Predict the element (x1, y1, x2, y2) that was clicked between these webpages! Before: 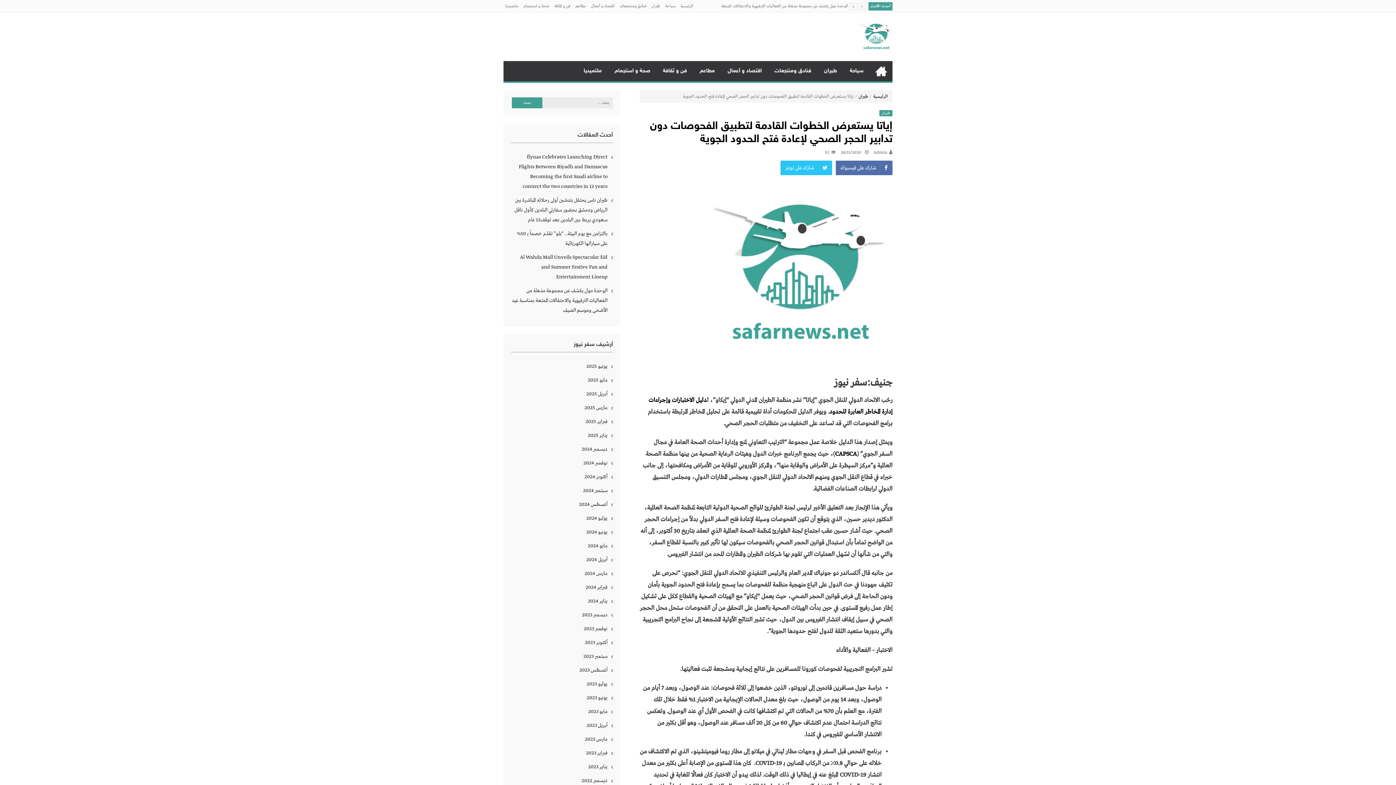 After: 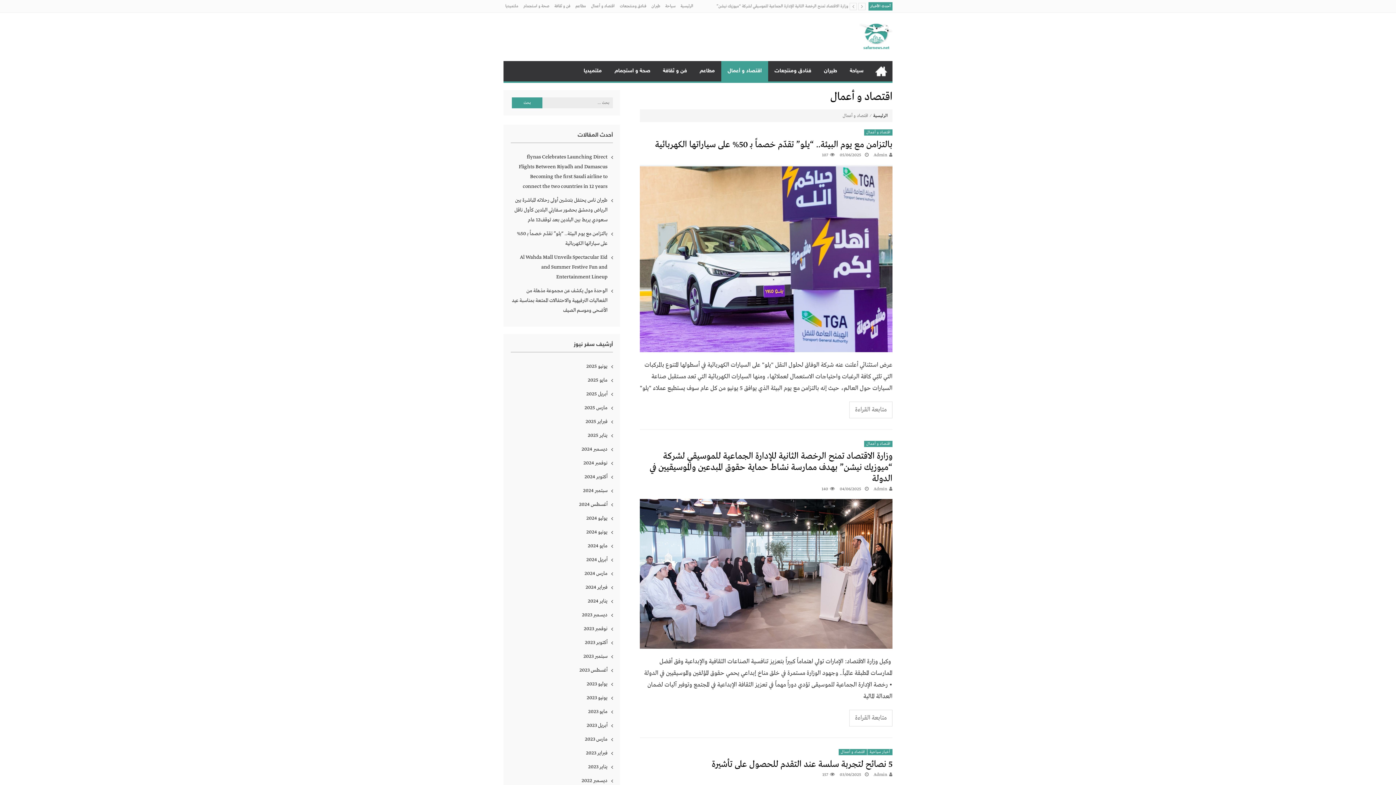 Action: bbox: (589, 3, 616, 8) label: اقتصاد و أعمال